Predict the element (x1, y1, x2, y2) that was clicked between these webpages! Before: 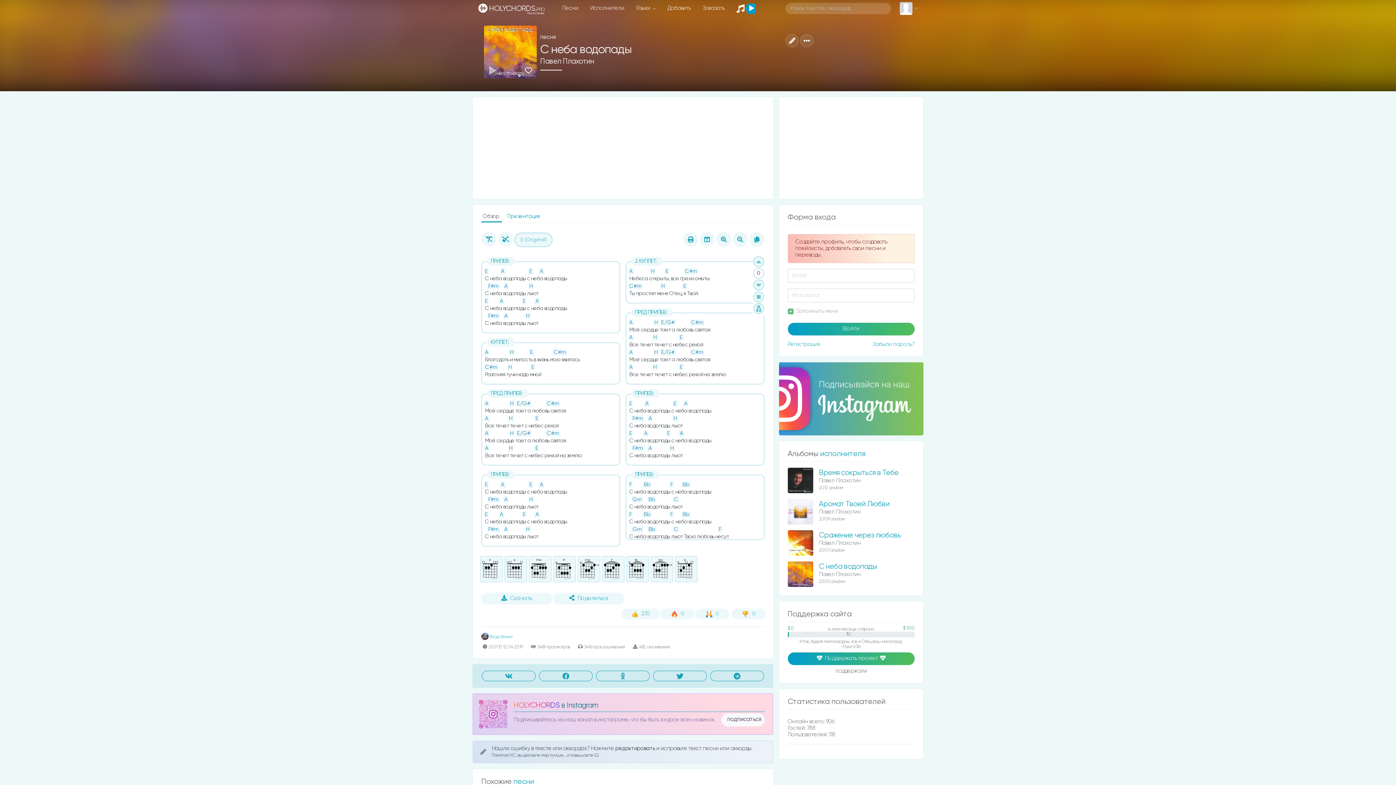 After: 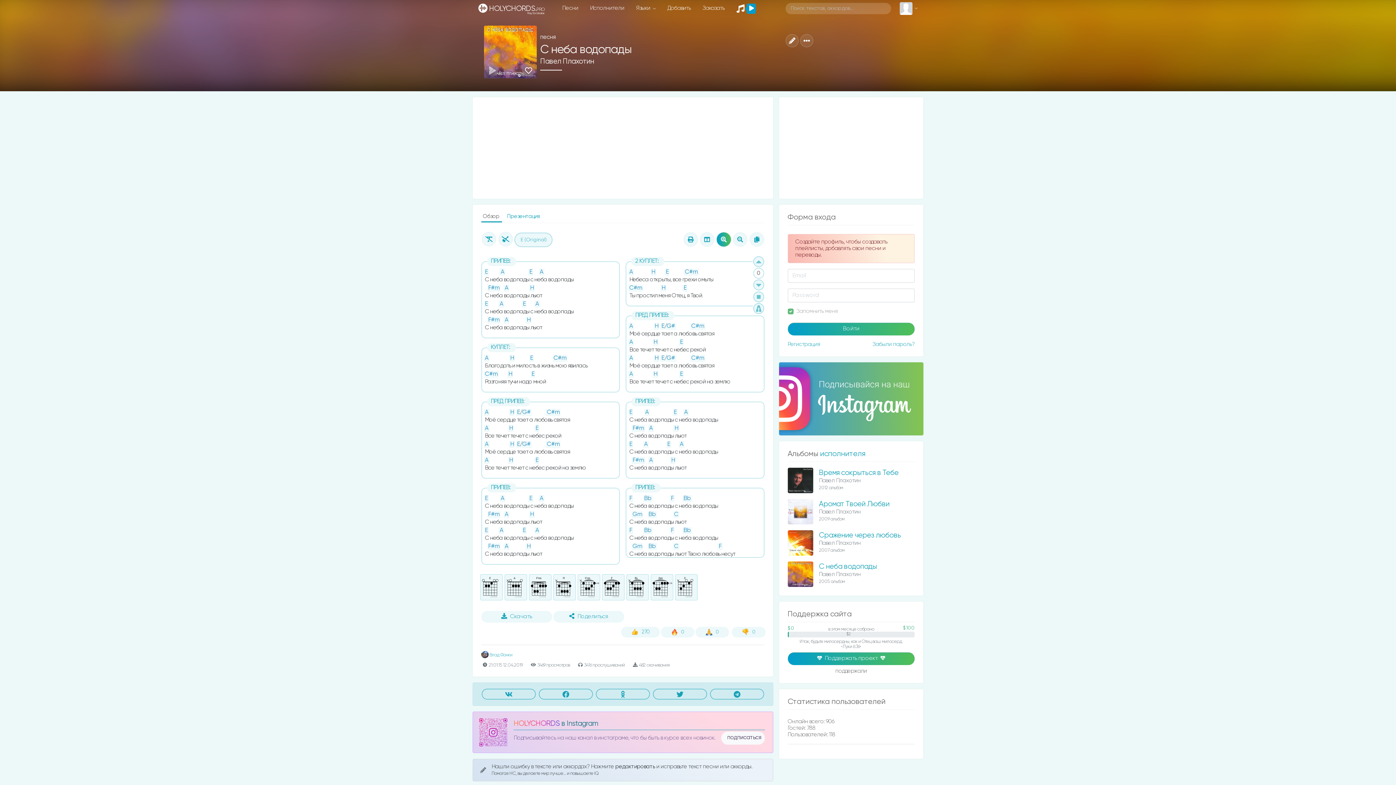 Action: bbox: (716, 232, 731, 246)